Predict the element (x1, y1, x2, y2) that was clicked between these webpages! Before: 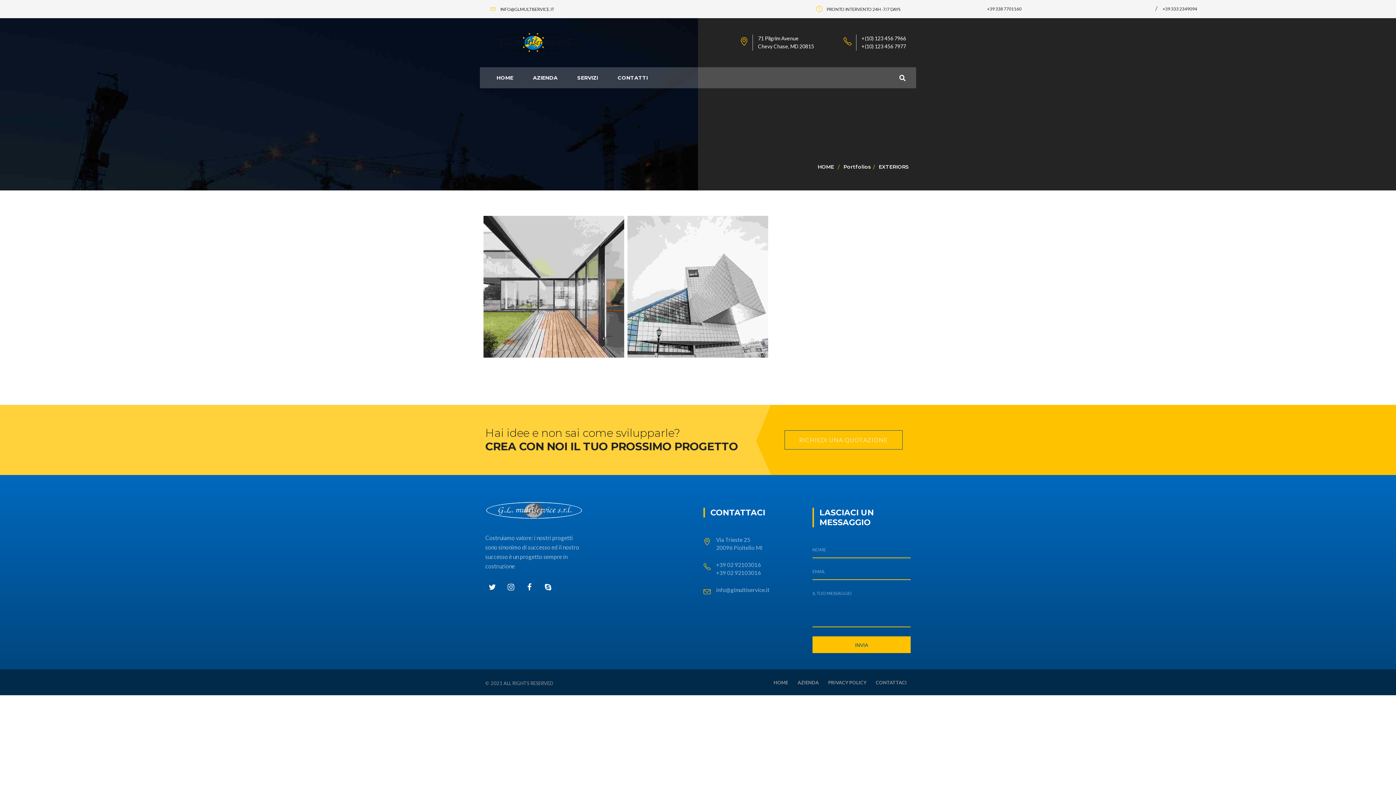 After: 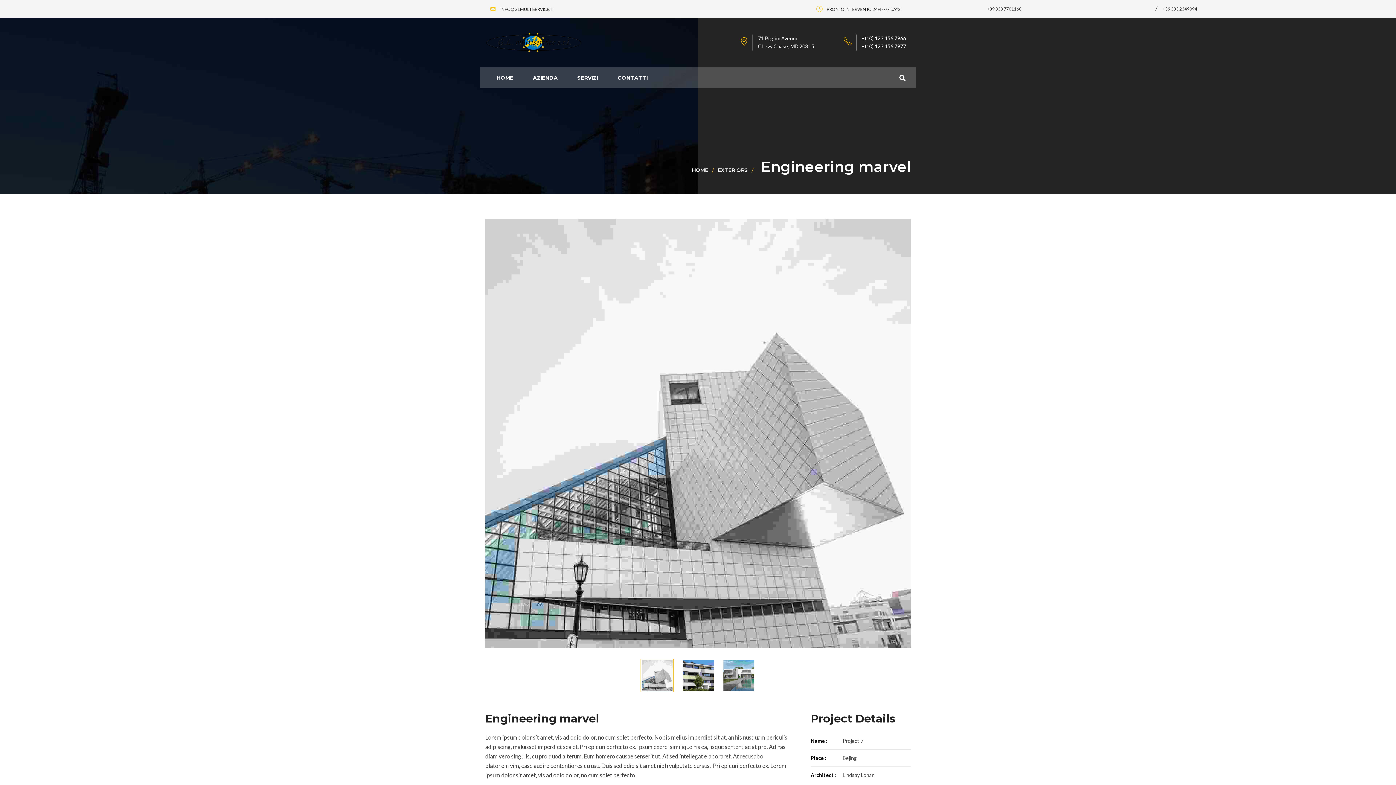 Action: bbox: (642, 318, 690, 332) label: VIEW PROJECTS